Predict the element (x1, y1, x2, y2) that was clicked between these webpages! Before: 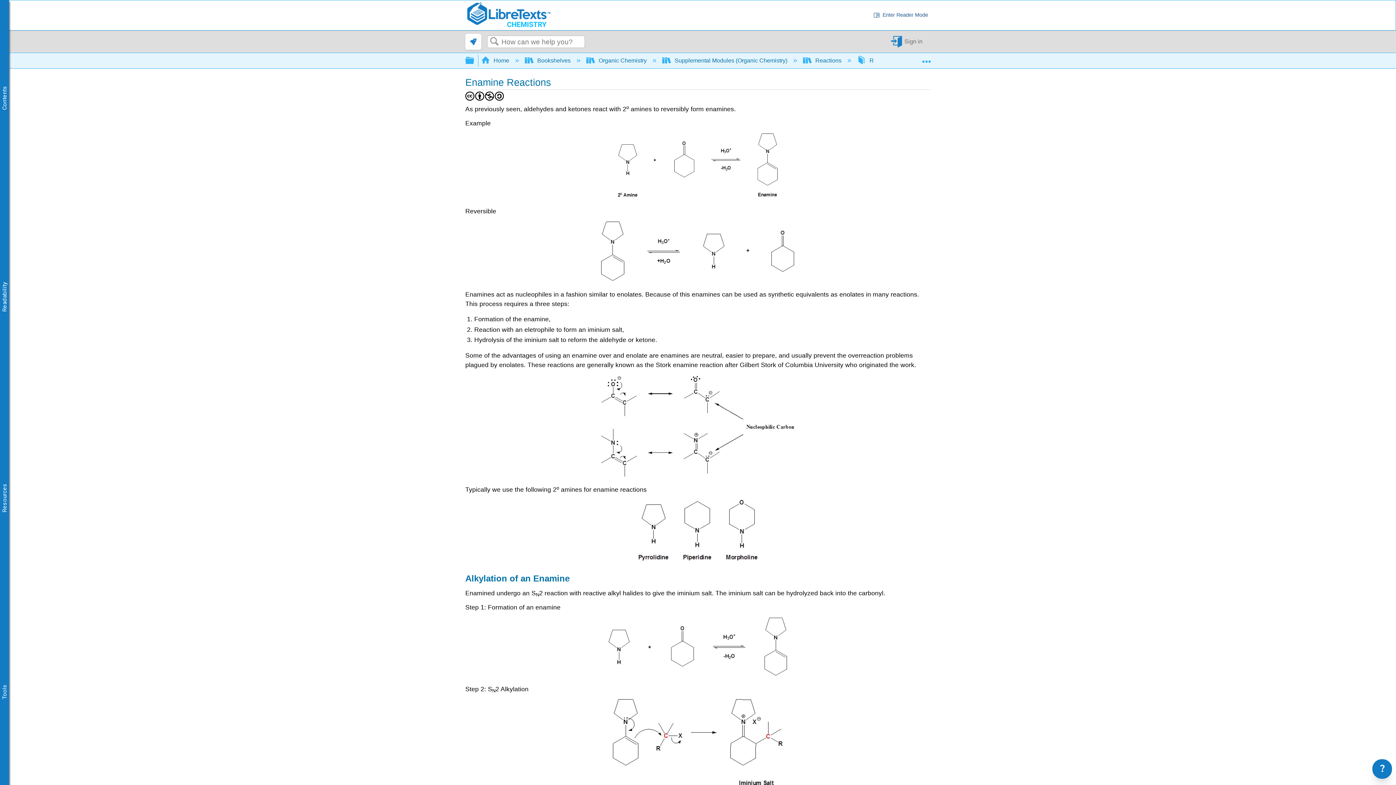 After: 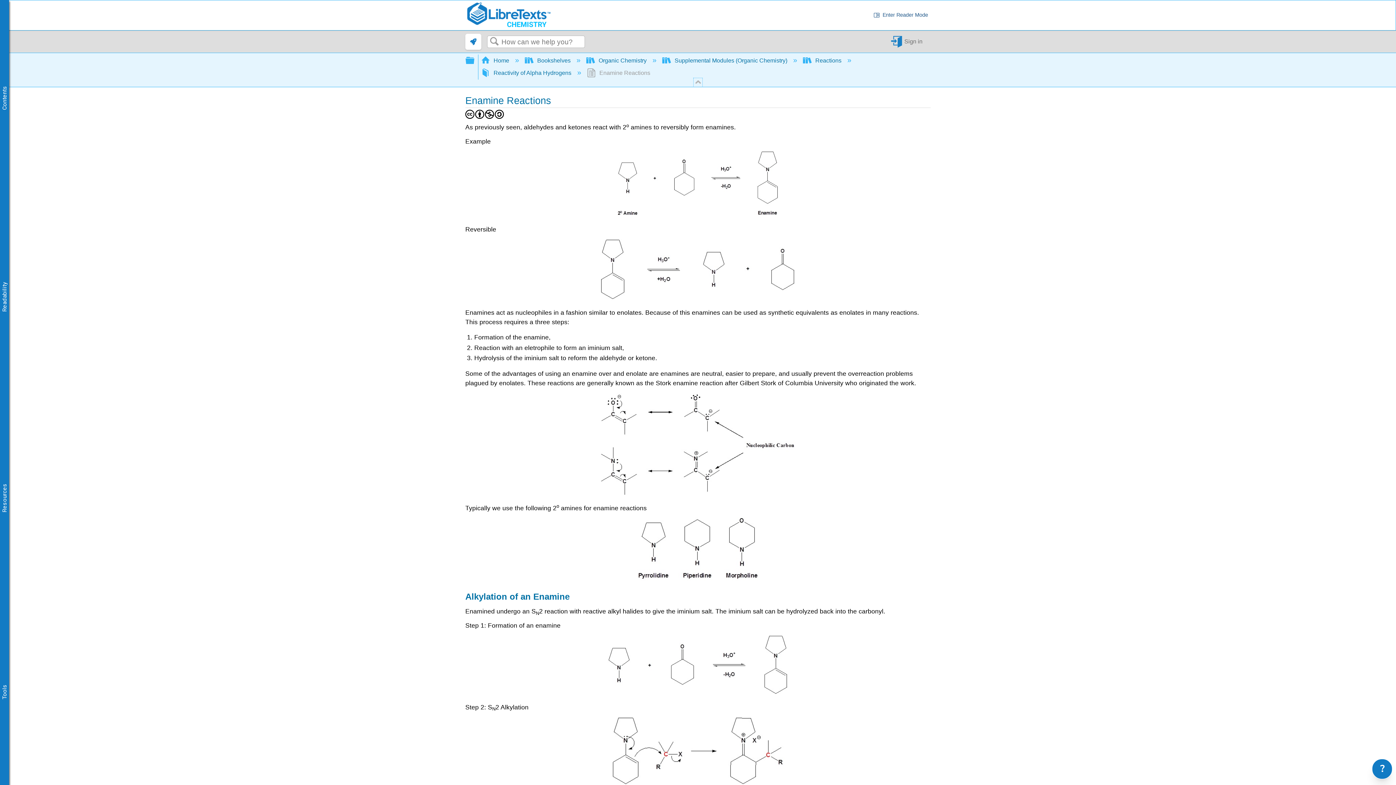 Action: bbox: (922, 53, 930, 64) label:  Expand/collapse global location